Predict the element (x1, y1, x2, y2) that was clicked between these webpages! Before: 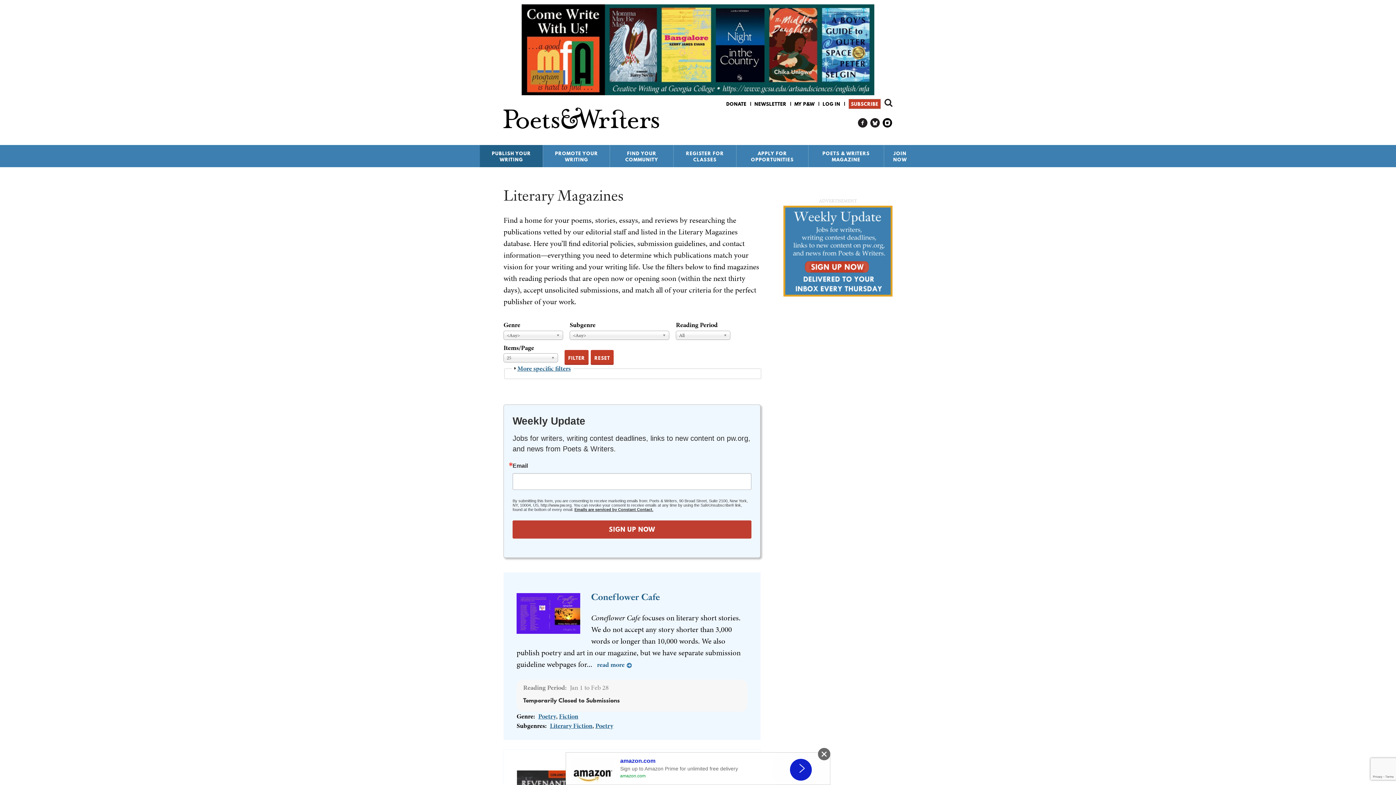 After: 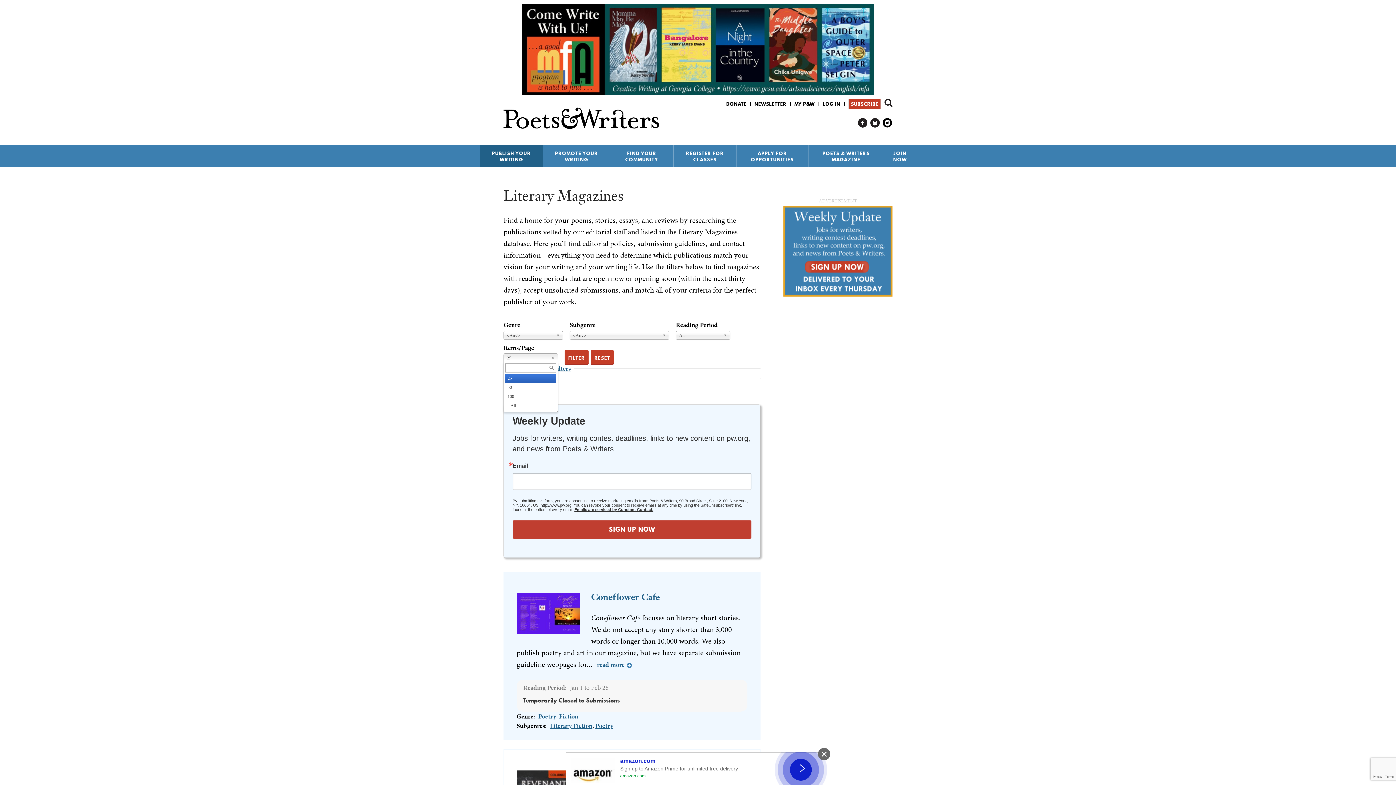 Action: bbox: (503, 353, 558, 362) label: 25